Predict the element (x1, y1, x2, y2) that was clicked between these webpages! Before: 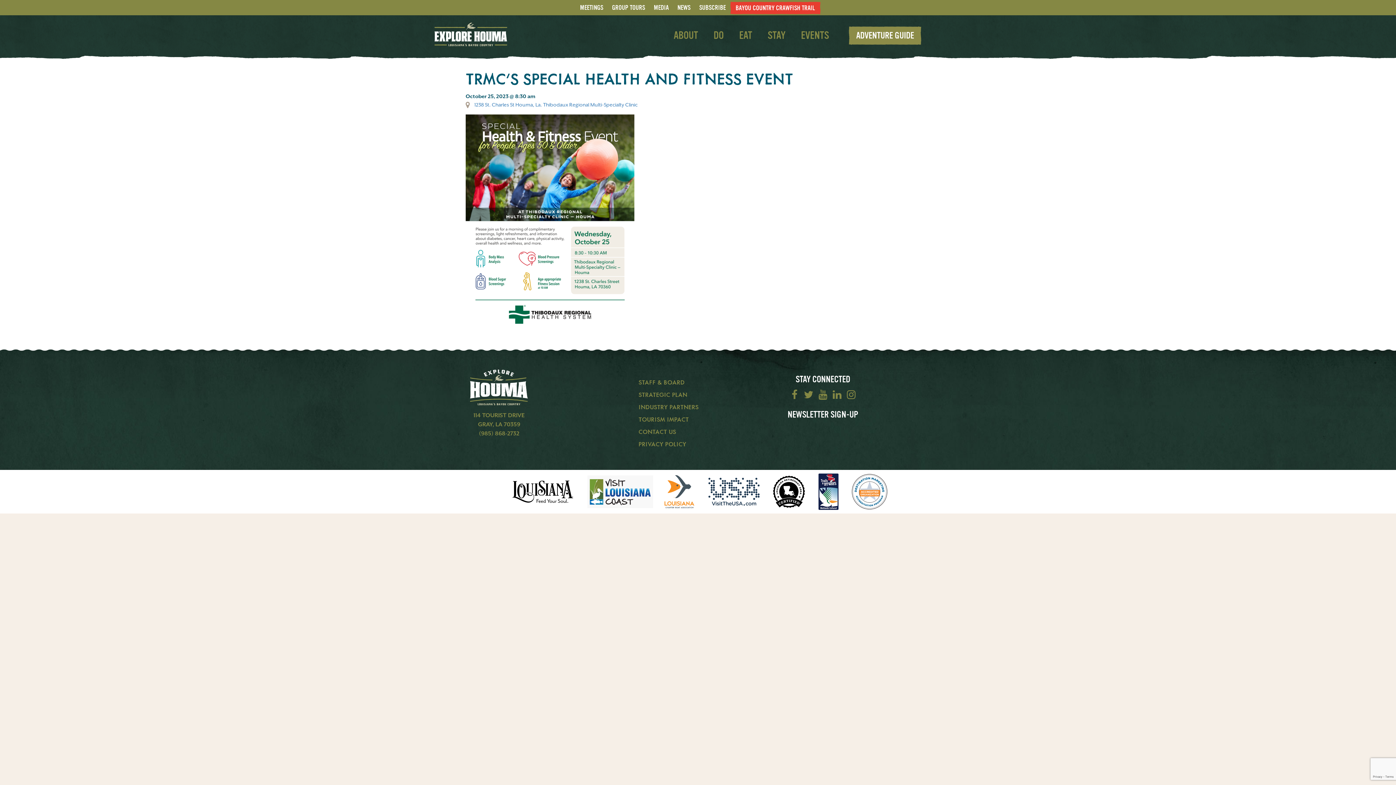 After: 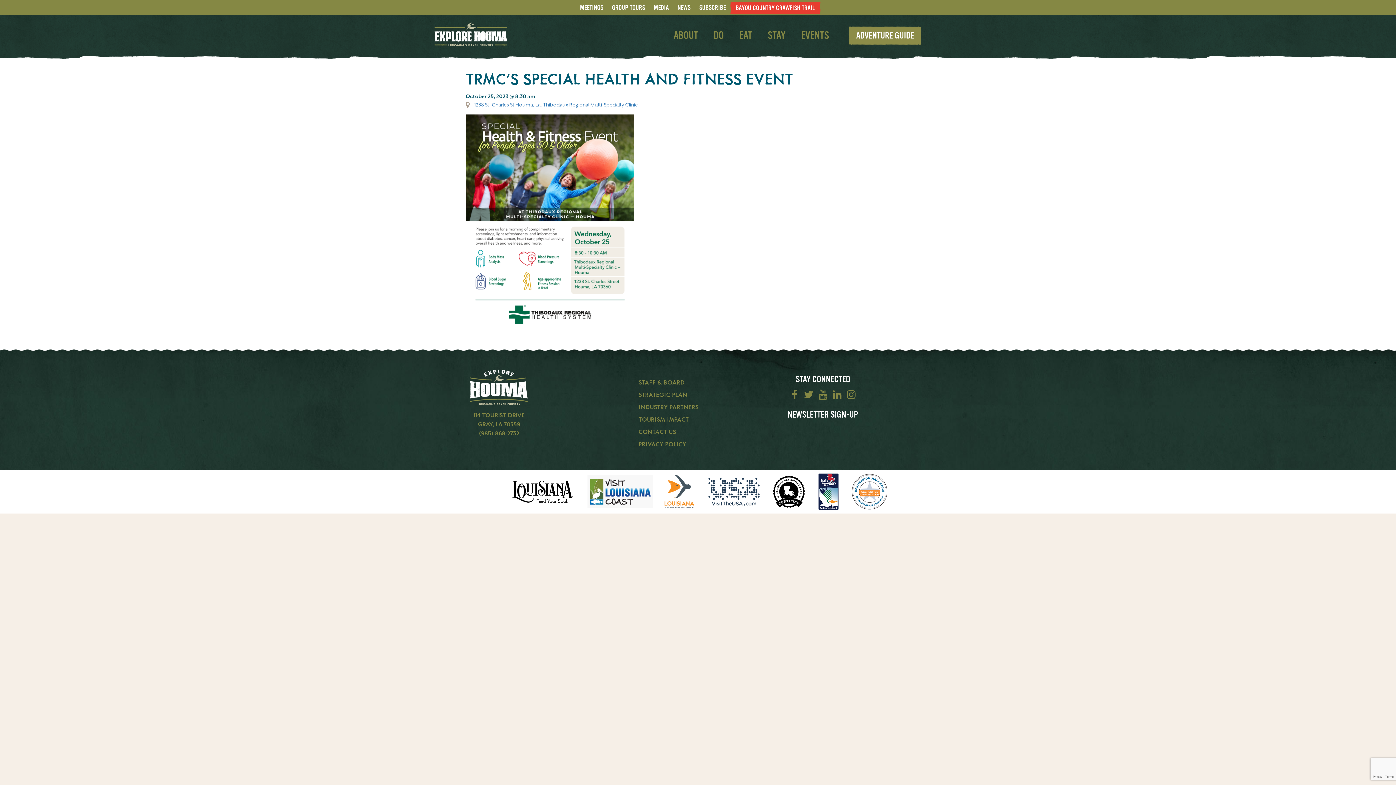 Action: bbox: (700, 489, 768, 494)